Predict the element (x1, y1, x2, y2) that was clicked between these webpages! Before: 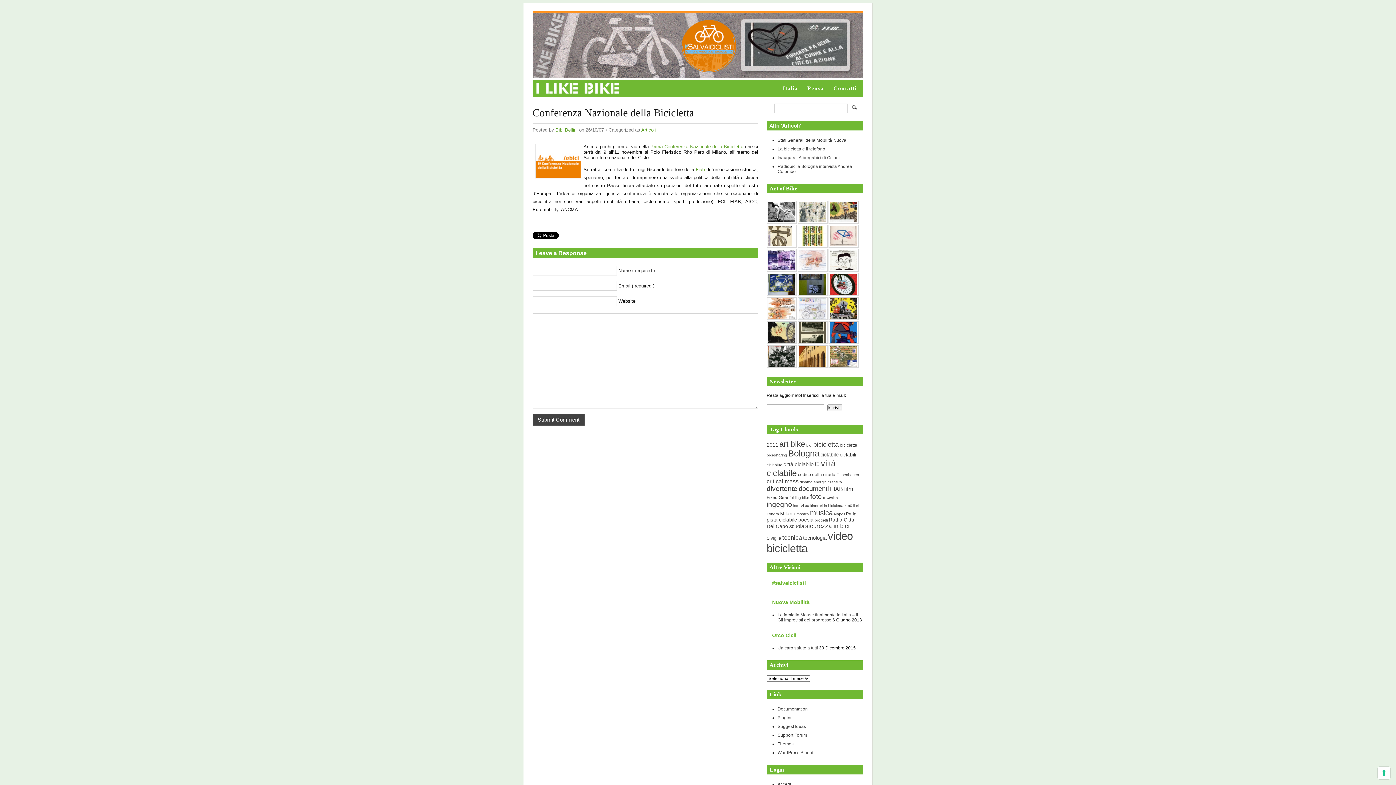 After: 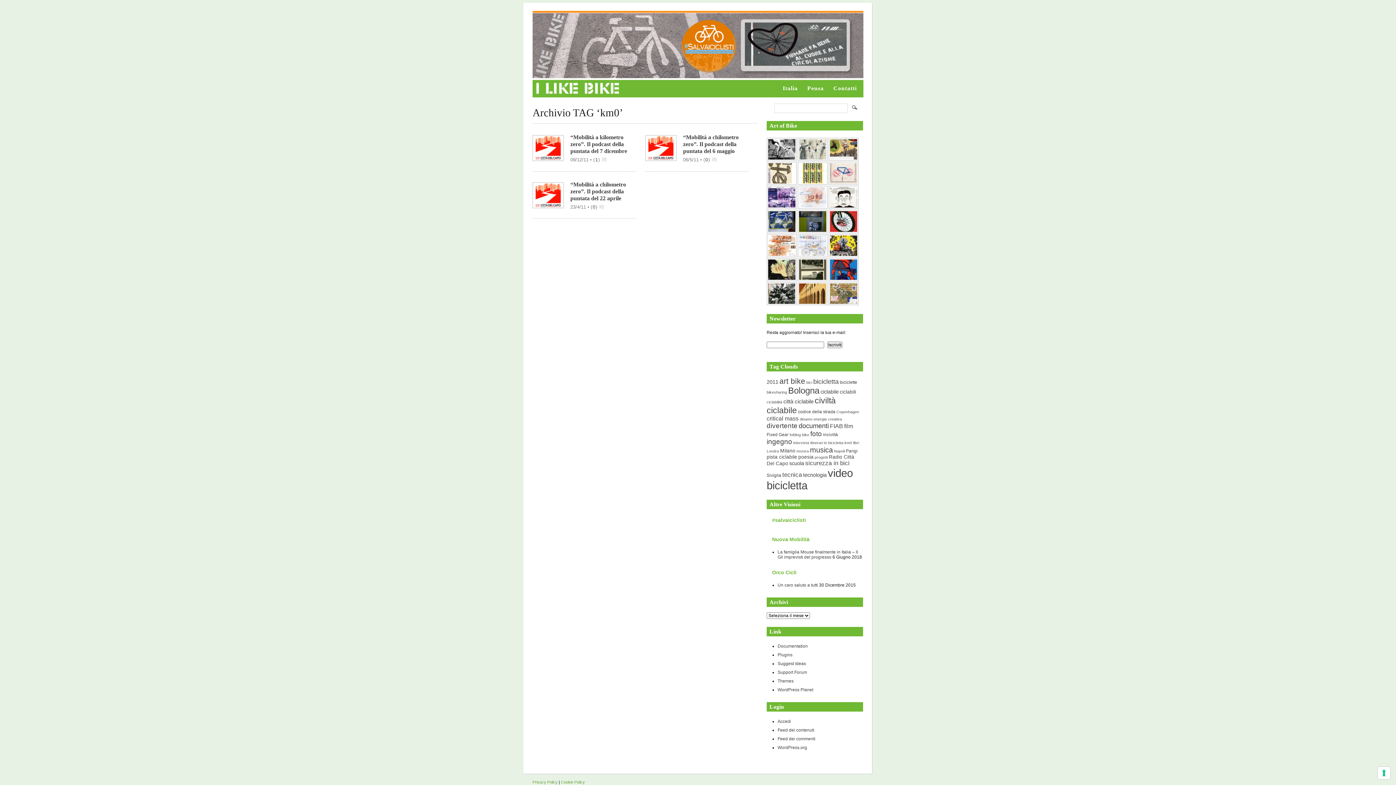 Action: label: km0 (3 elementi) bbox: (844, 503, 852, 508)